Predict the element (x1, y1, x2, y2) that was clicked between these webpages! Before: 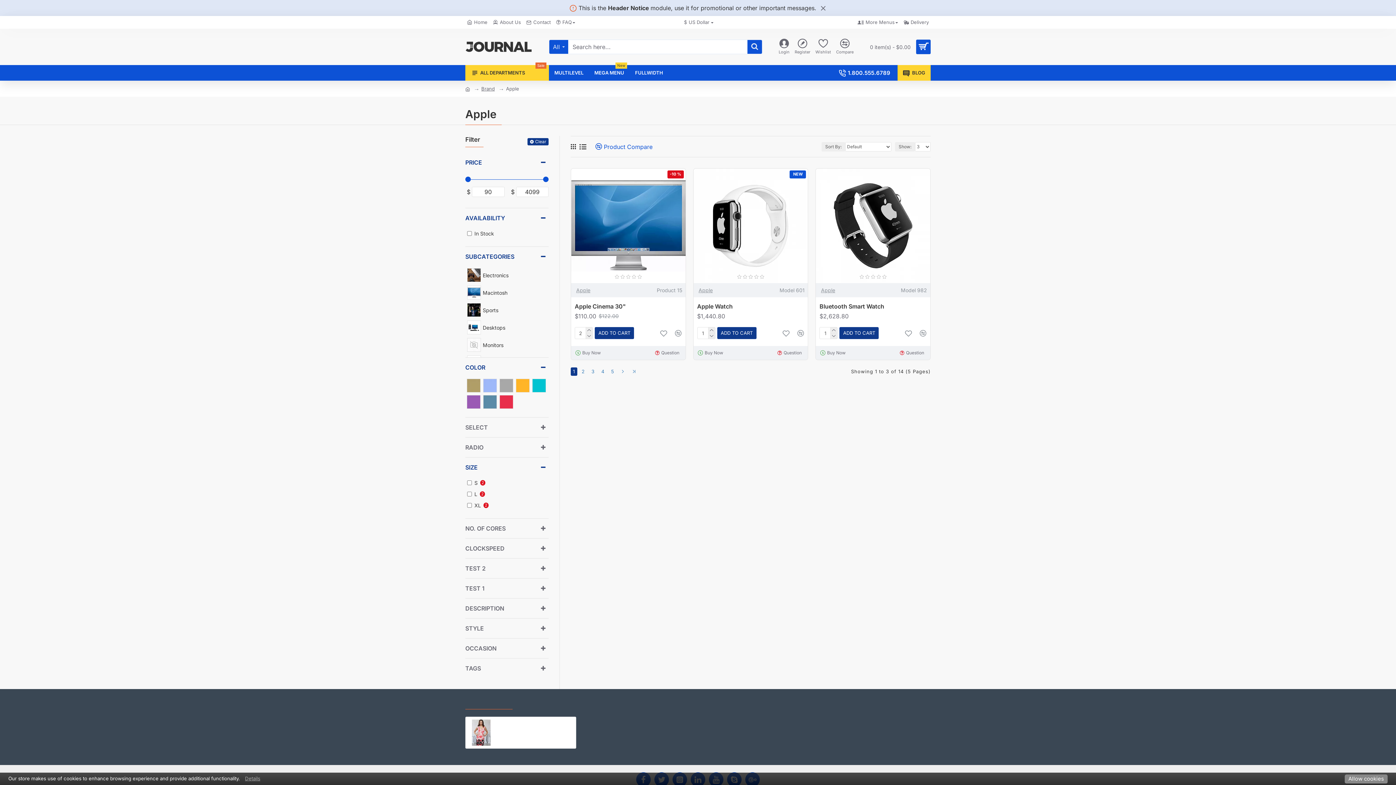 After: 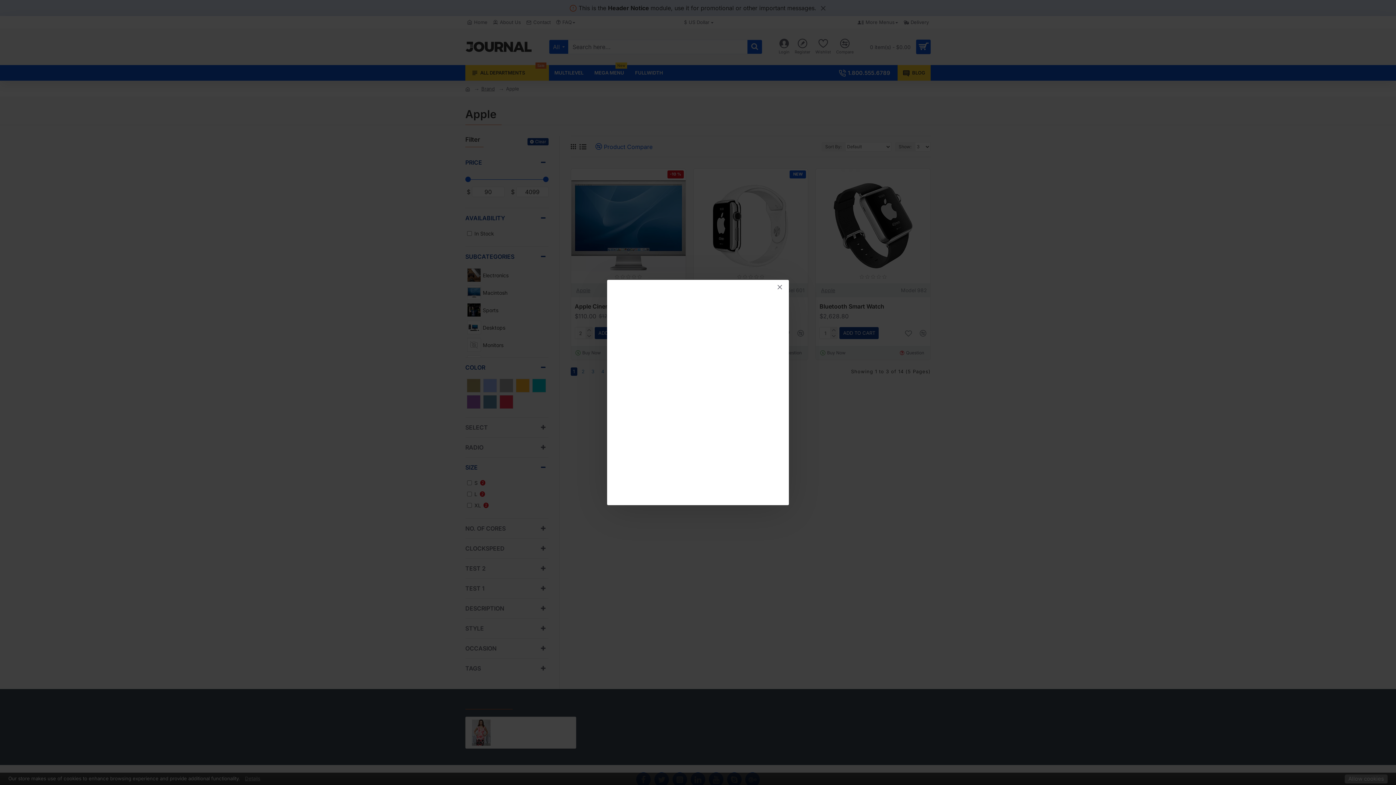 Action: bbox: (793, 37, 812, 56) label: Register